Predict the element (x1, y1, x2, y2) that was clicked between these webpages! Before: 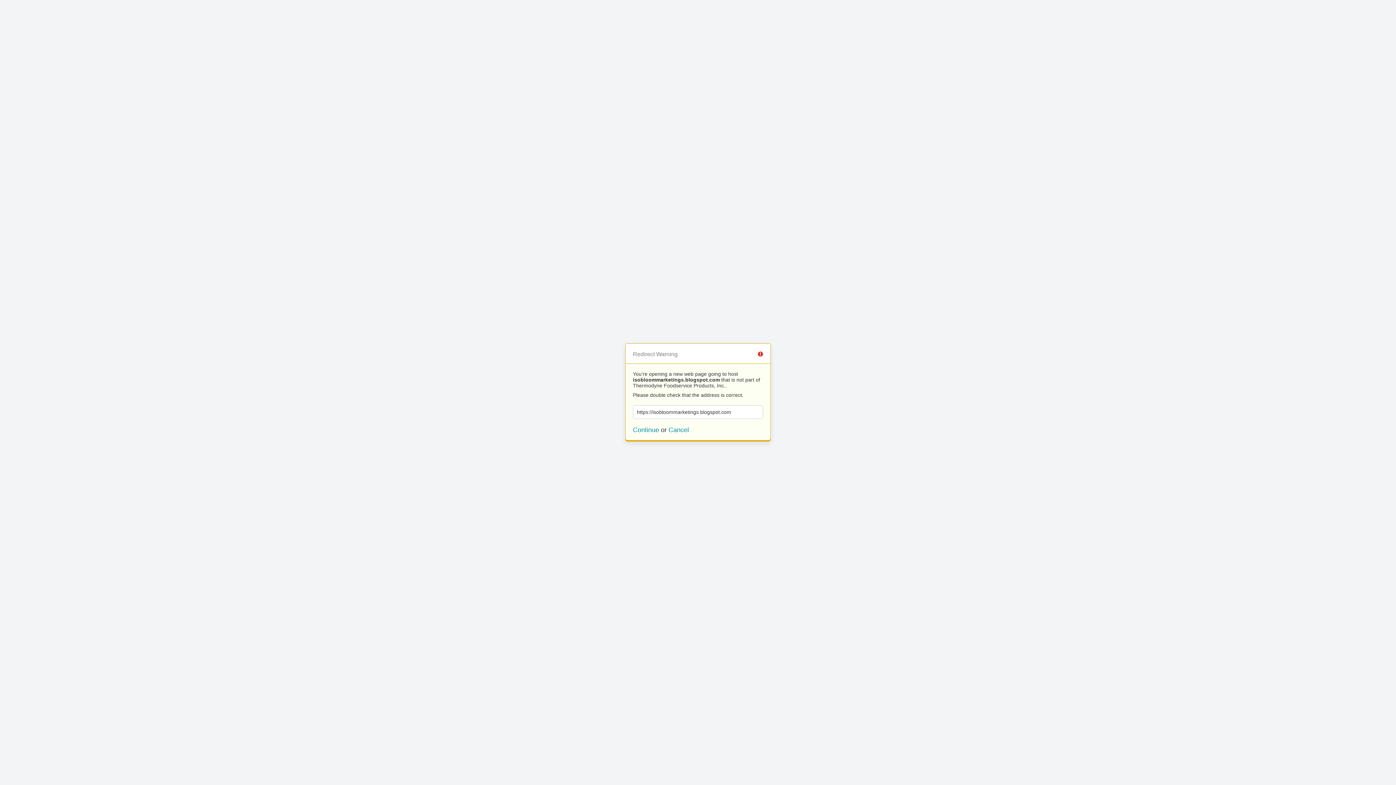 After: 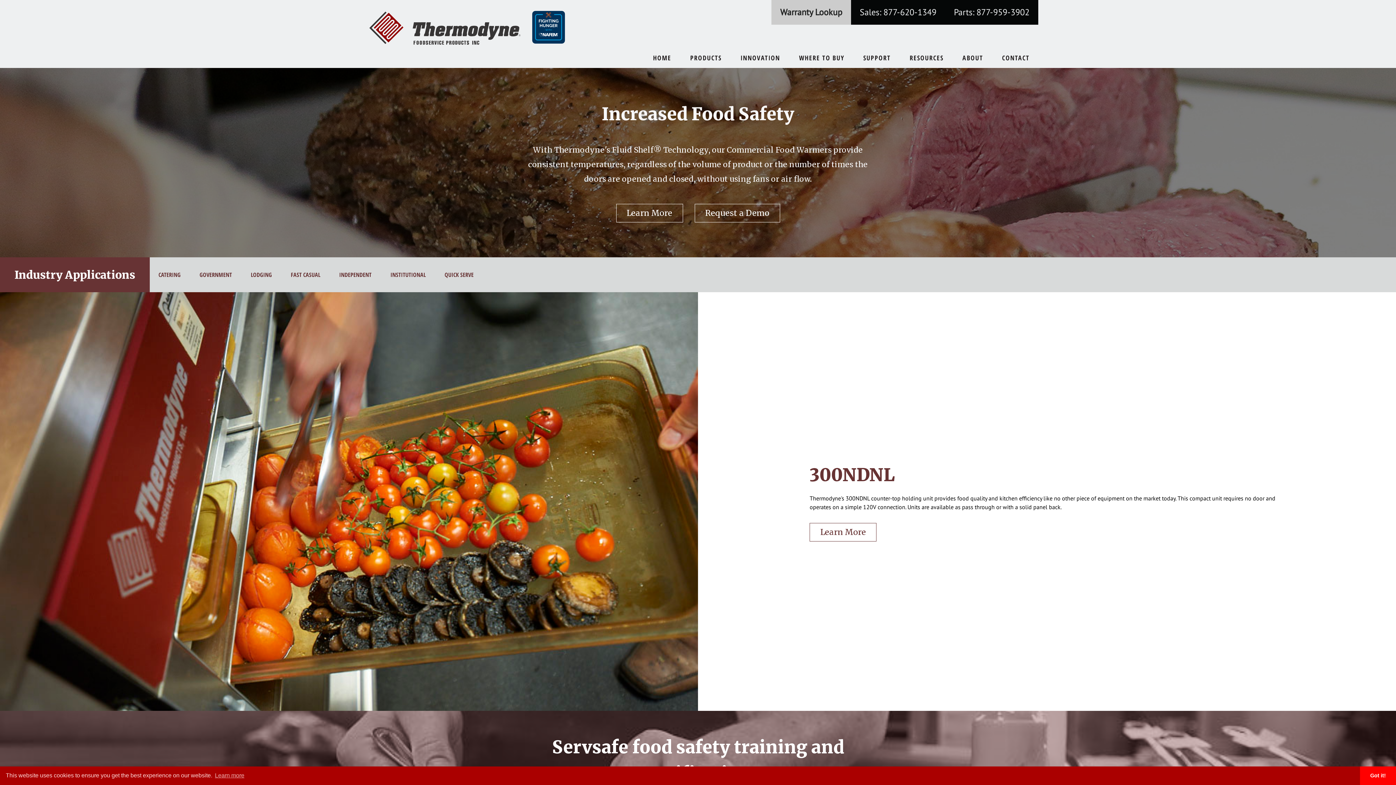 Action: bbox: (668, 426, 689, 433) label: Cancel